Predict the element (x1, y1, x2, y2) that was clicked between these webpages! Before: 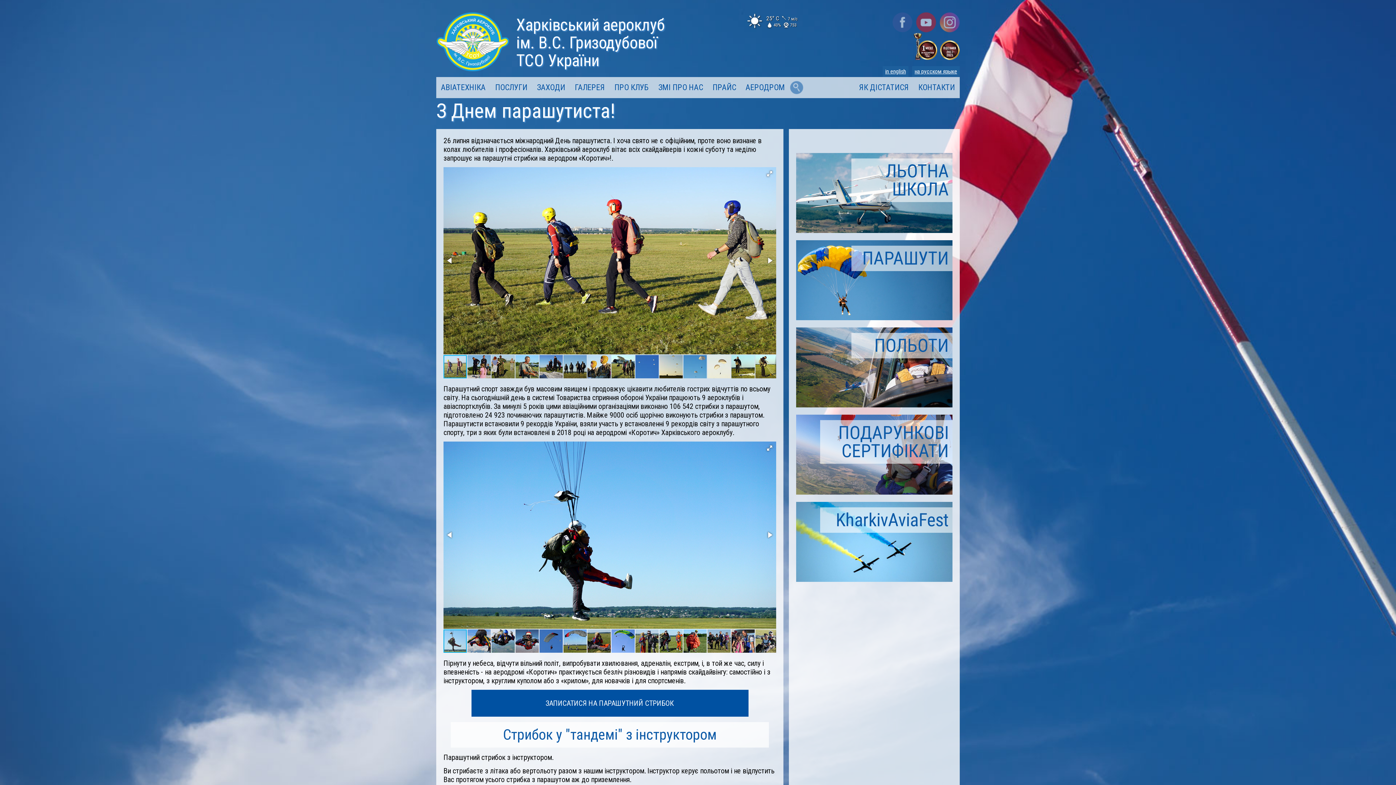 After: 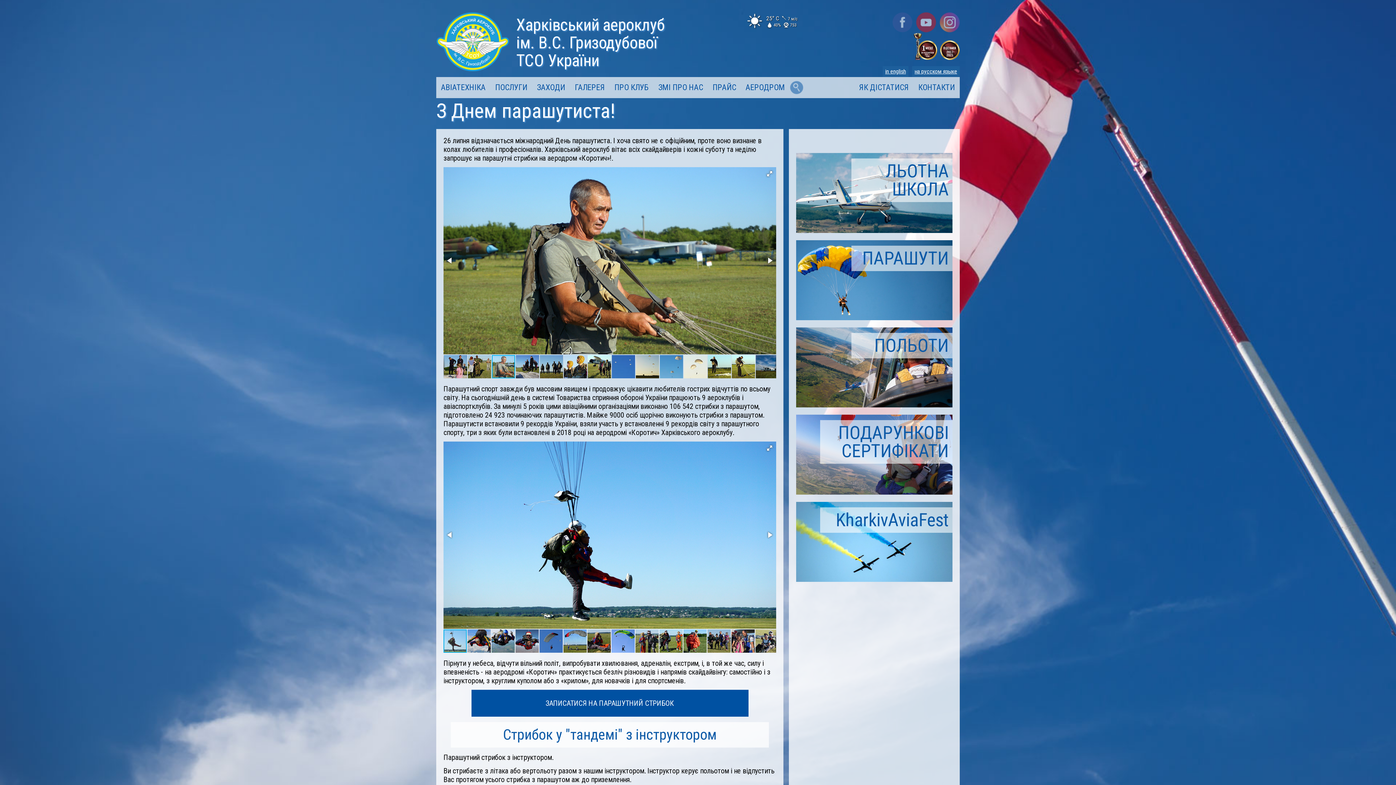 Action: bbox: (515, 354, 539, 379)